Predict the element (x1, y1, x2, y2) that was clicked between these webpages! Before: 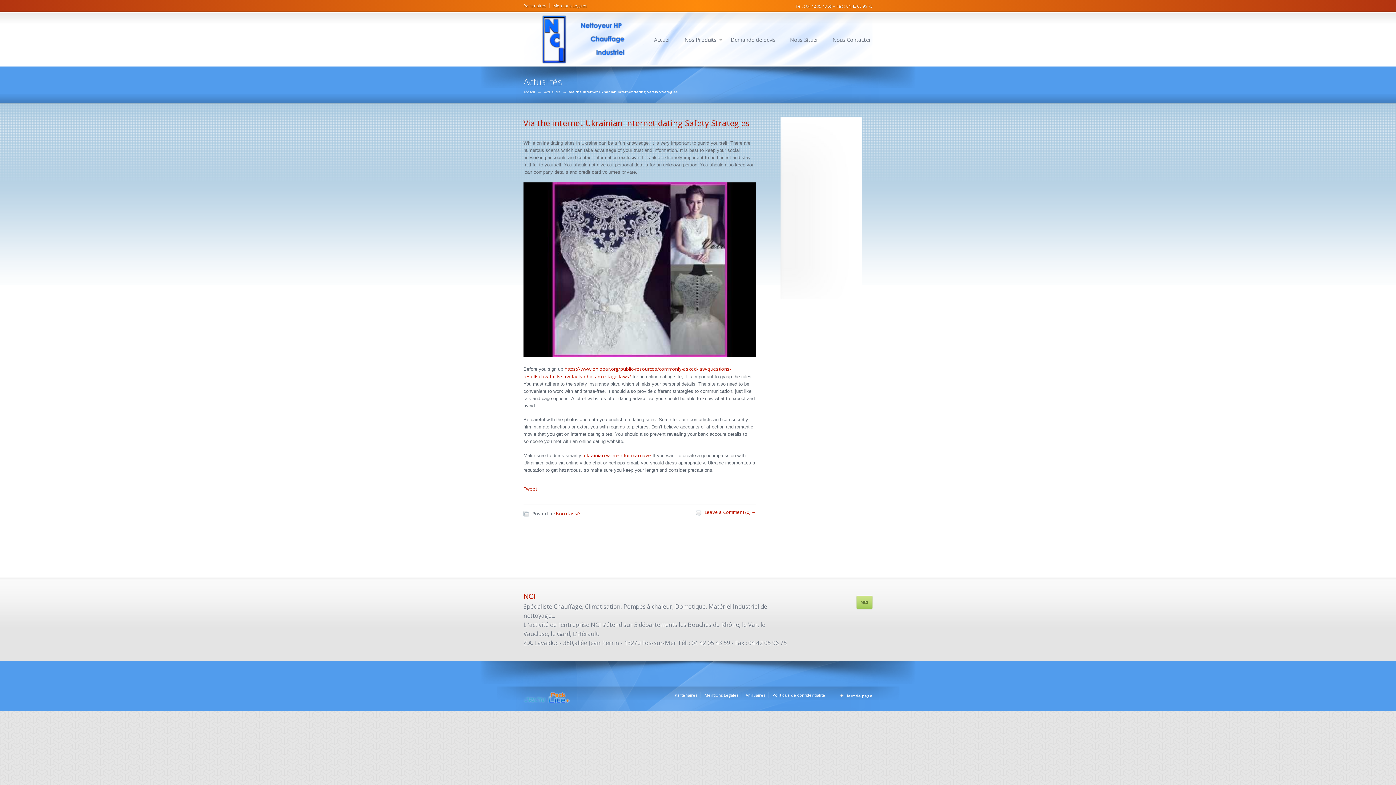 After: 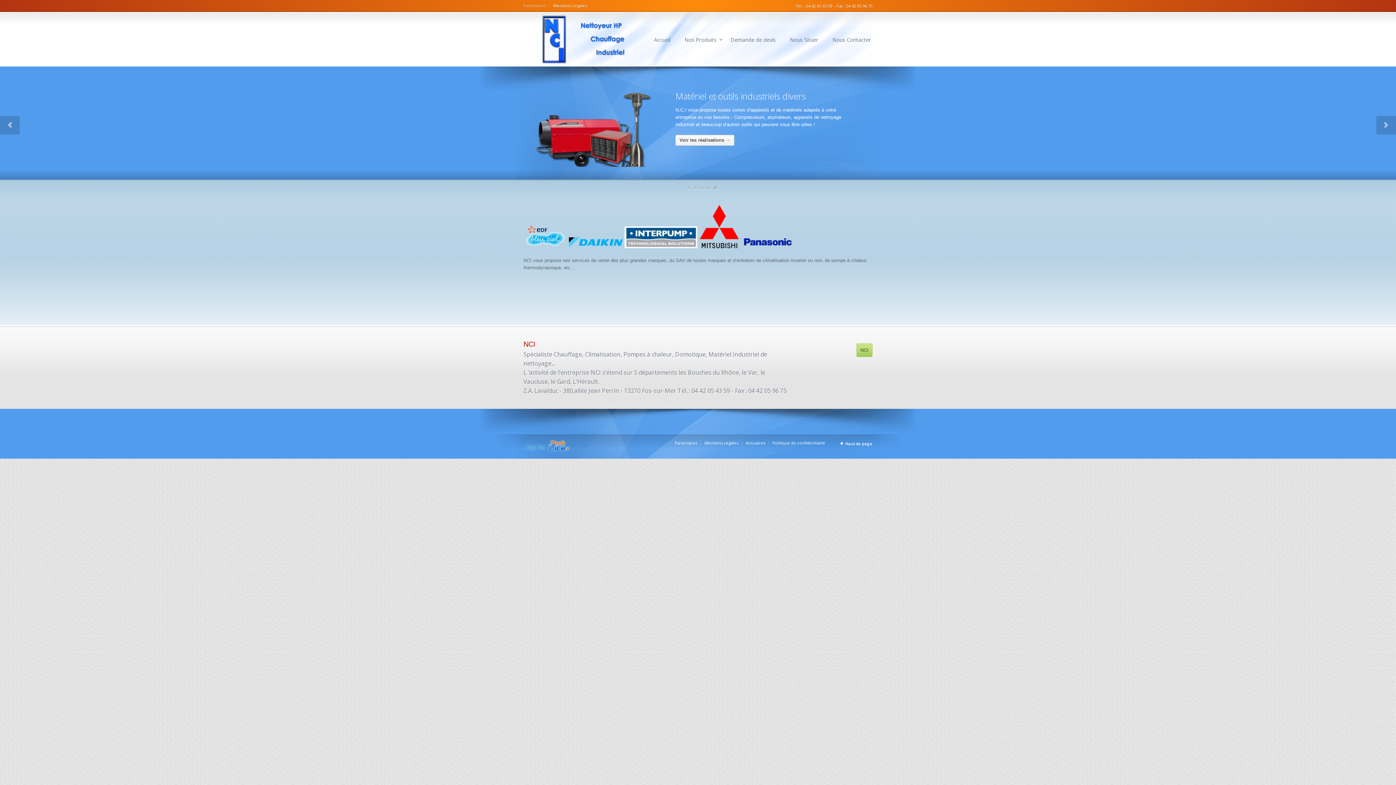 Action: bbox: (523, 2, 549, 8) label: Partenaires